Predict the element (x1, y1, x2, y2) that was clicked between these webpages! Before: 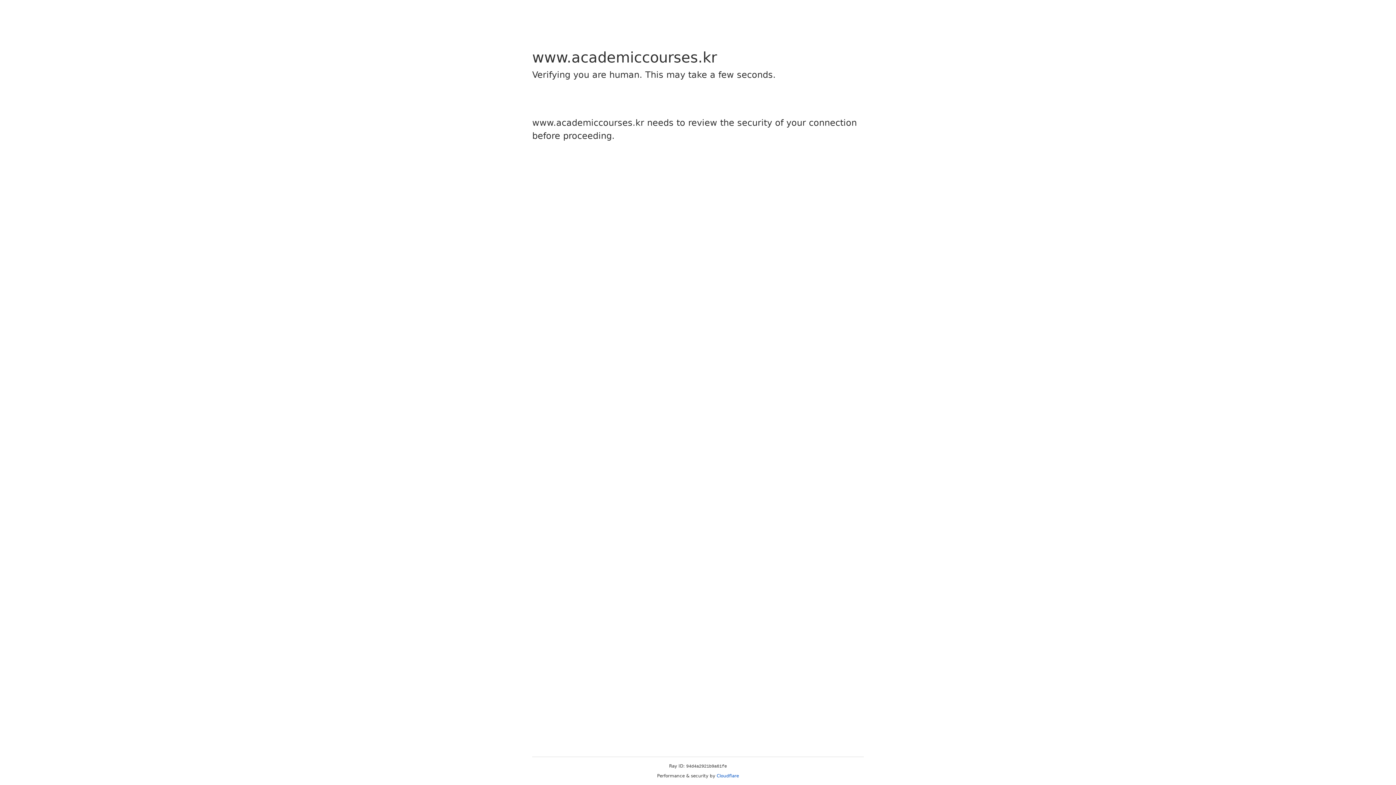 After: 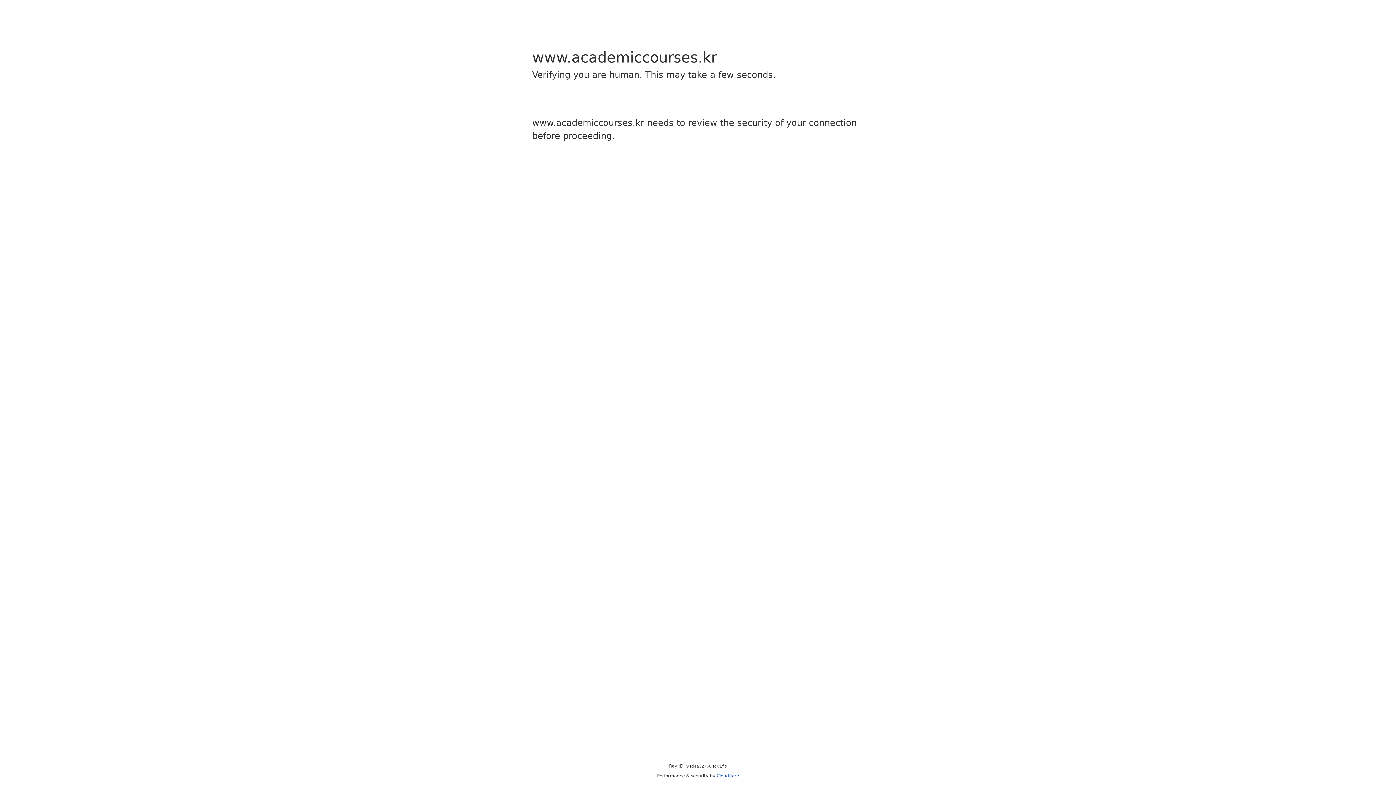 Action: label: Cloudflare bbox: (716, 773, 739, 778)